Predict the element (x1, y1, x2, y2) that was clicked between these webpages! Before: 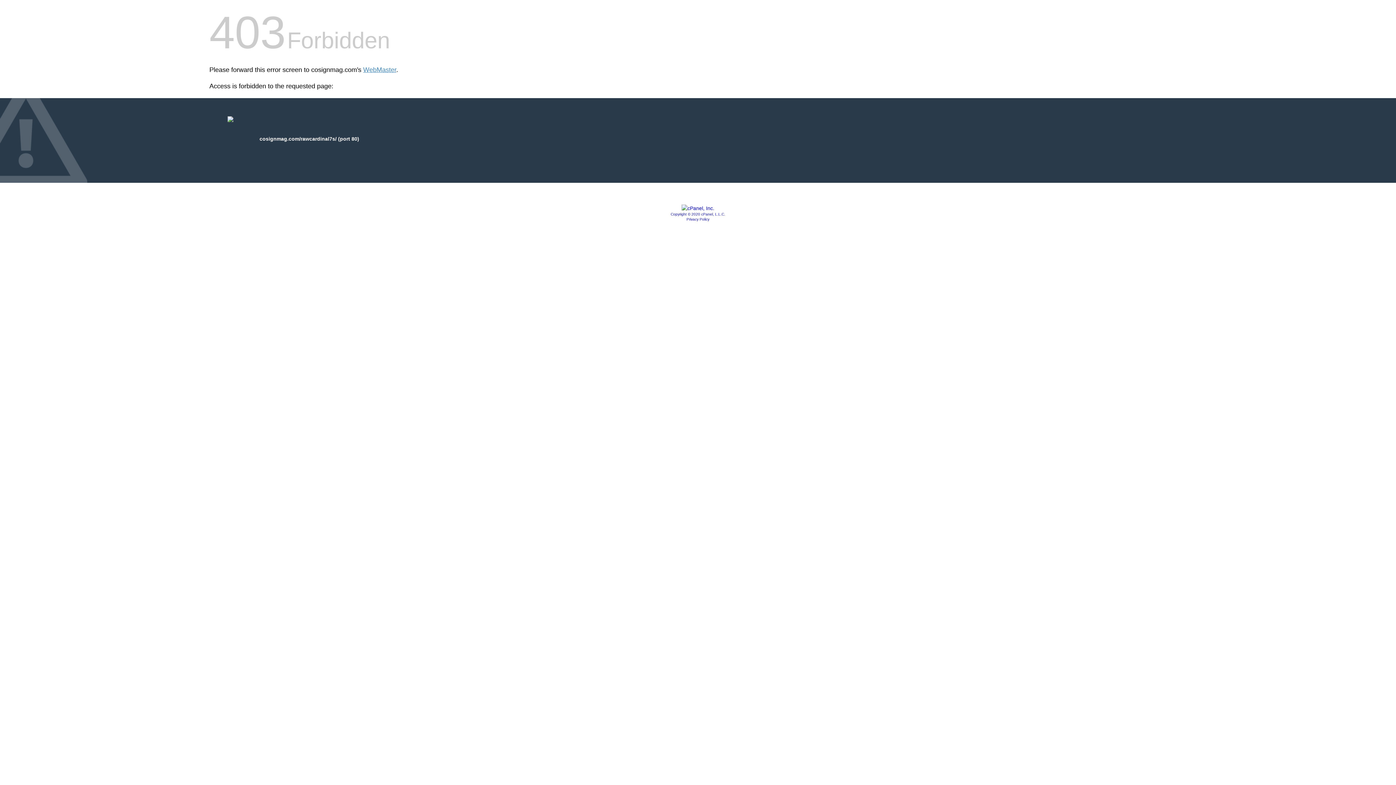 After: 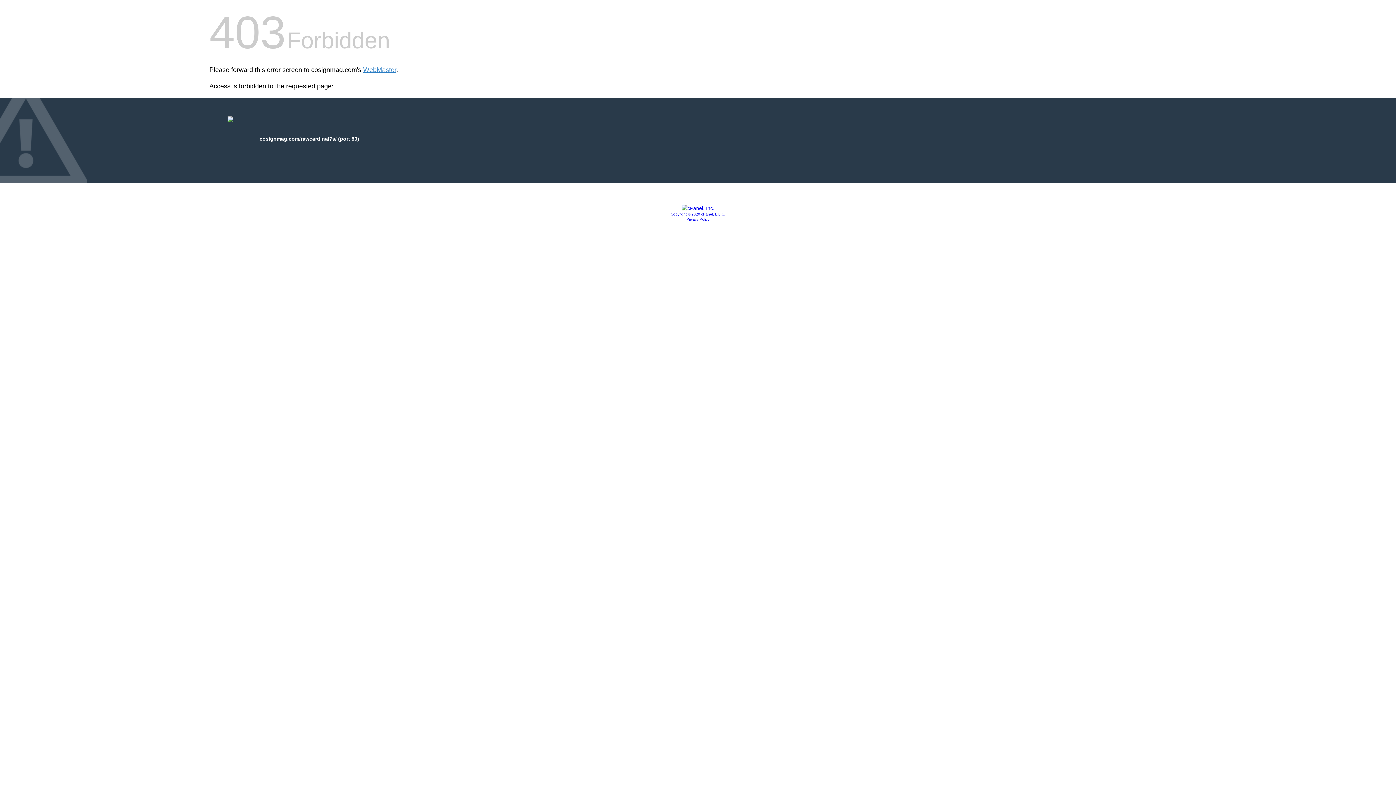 Action: label: Privacy Policy bbox: (686, 217, 709, 221)